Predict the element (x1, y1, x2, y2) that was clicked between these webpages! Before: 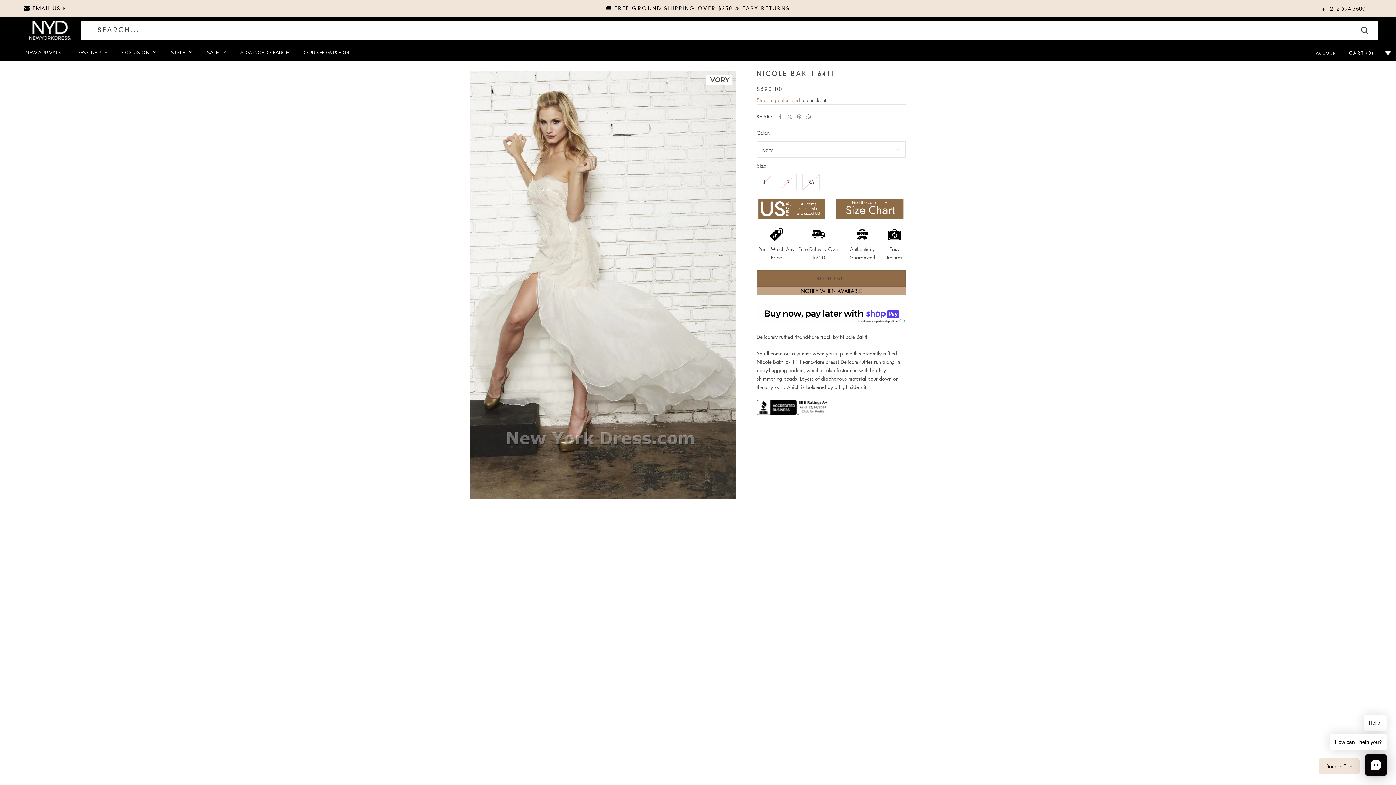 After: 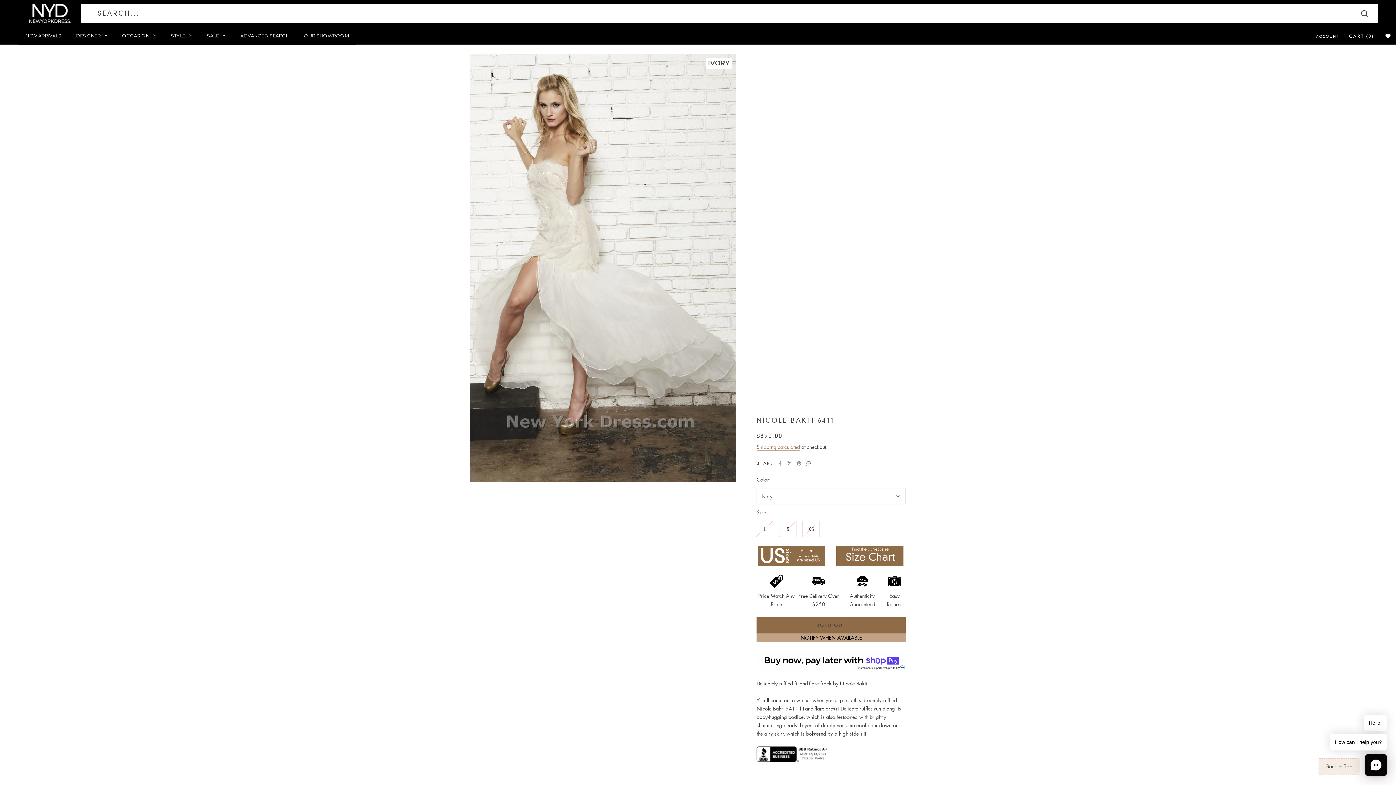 Action: bbox: (1319, 758, 1360, 774) label: Back to Top